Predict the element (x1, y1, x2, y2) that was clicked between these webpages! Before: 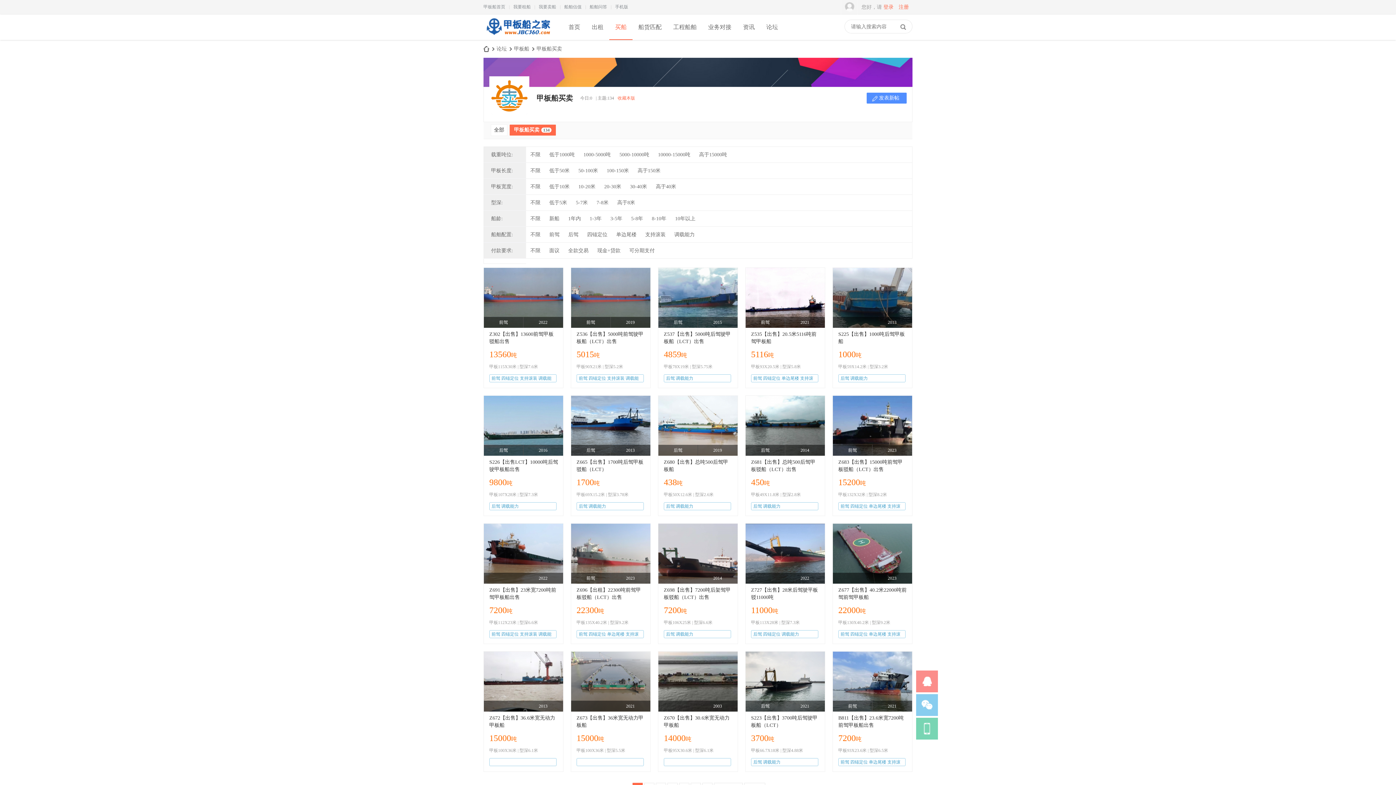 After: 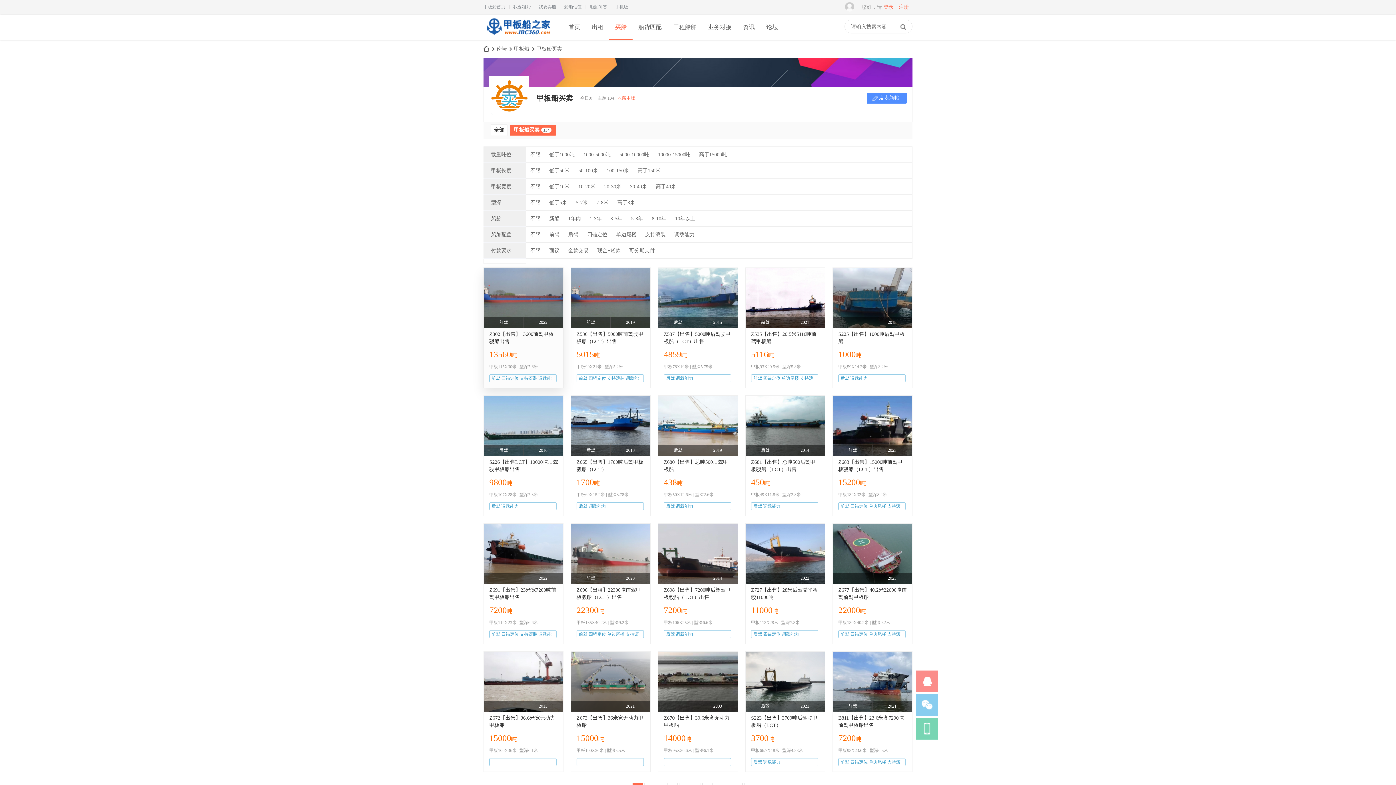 Action: label: 前驾2022 bbox: (484, 268, 563, 328)